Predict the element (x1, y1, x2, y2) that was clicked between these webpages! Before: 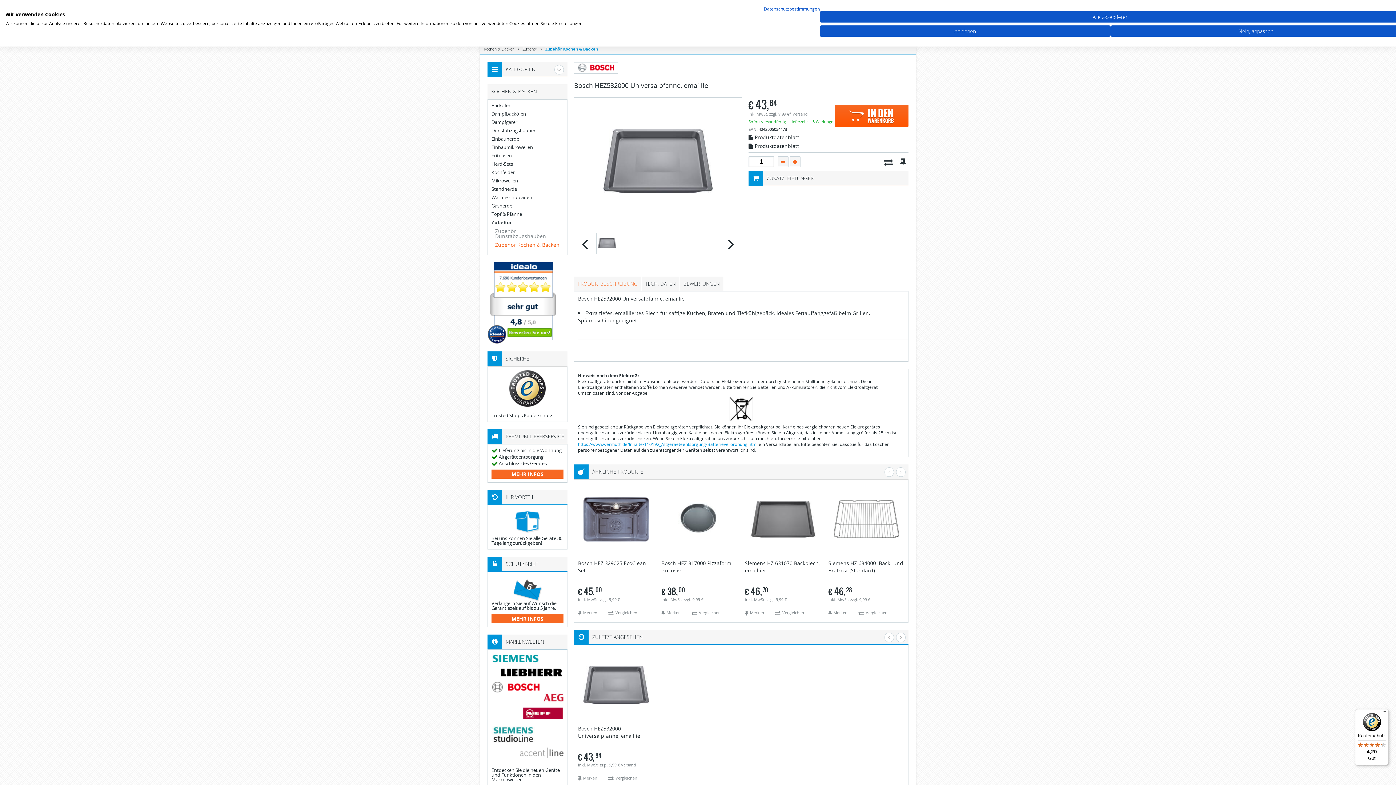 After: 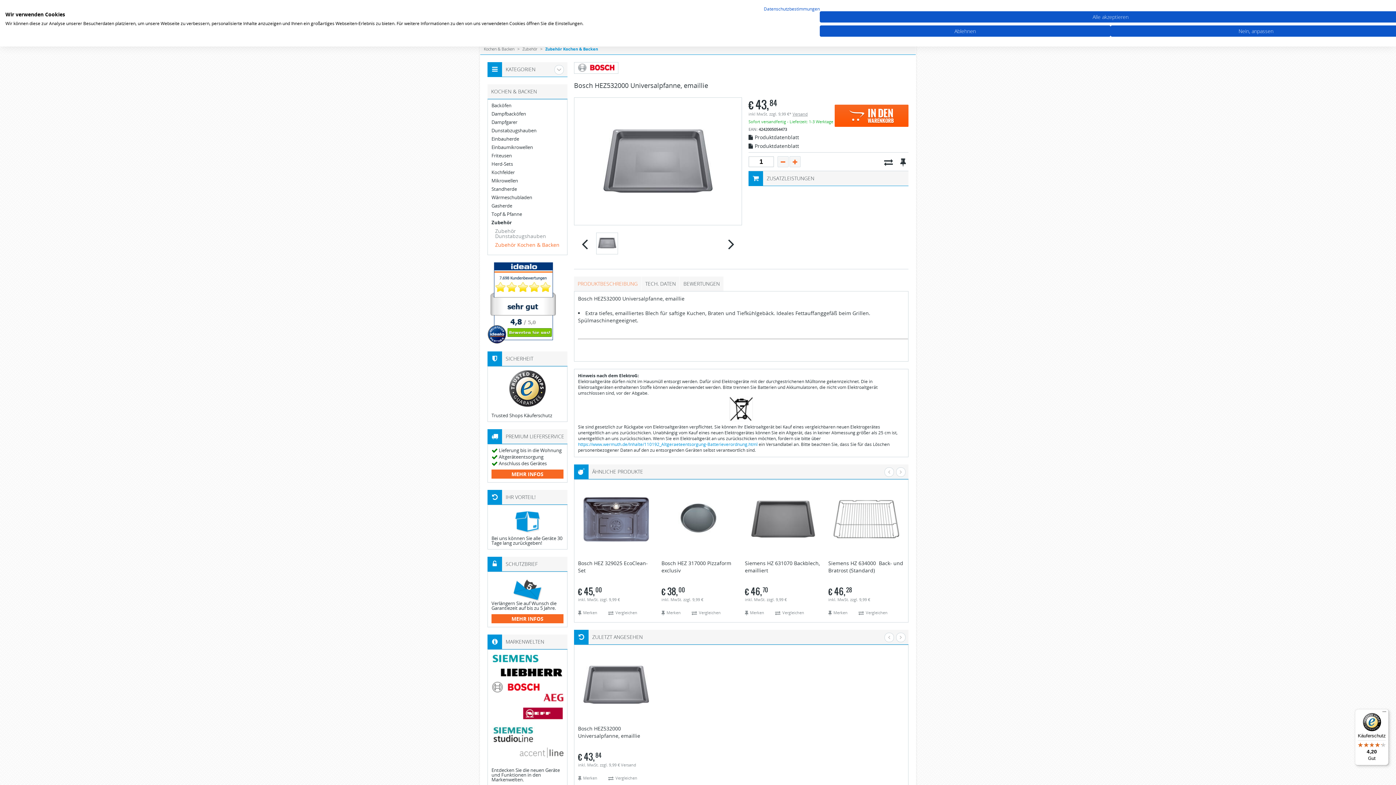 Action: label: Produktdatenblatt bbox: (748, 143, 799, 152)